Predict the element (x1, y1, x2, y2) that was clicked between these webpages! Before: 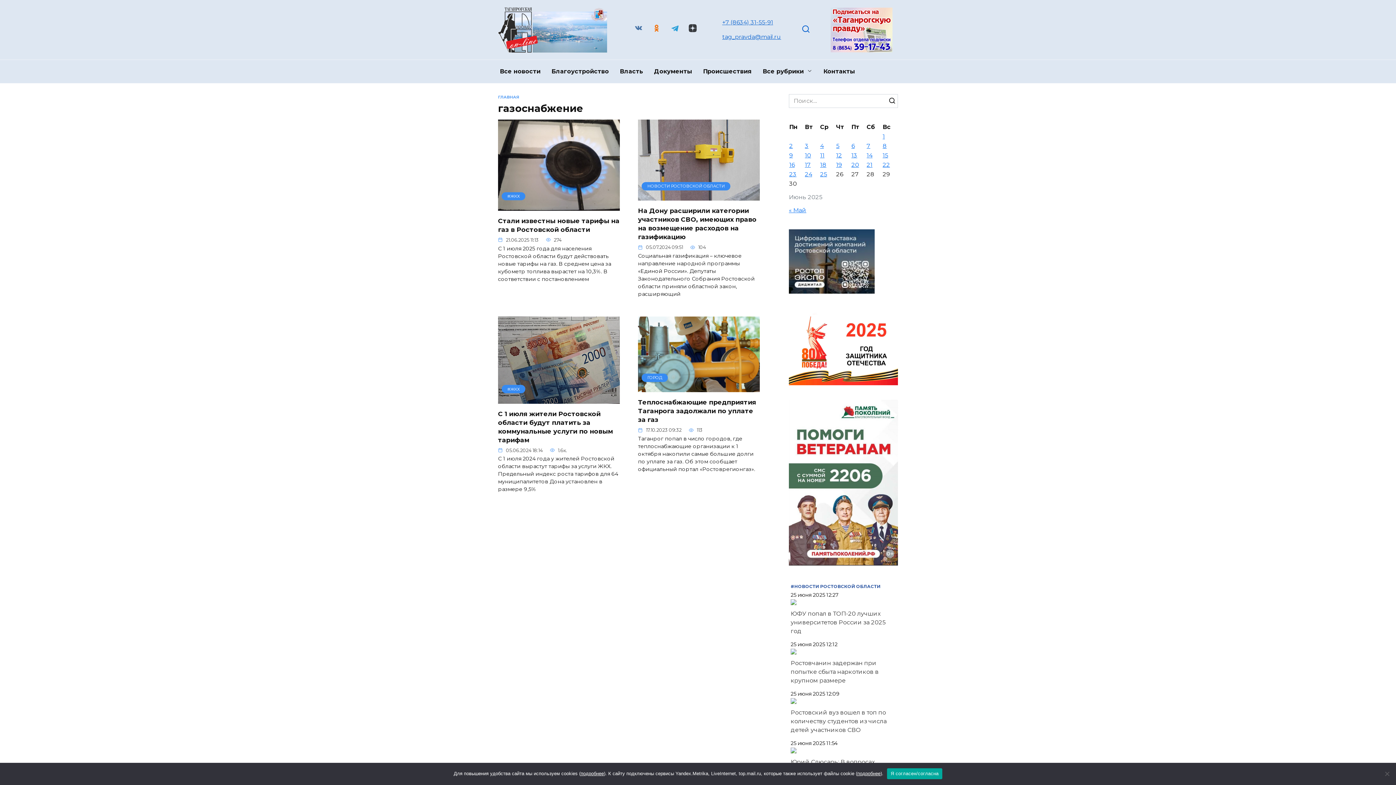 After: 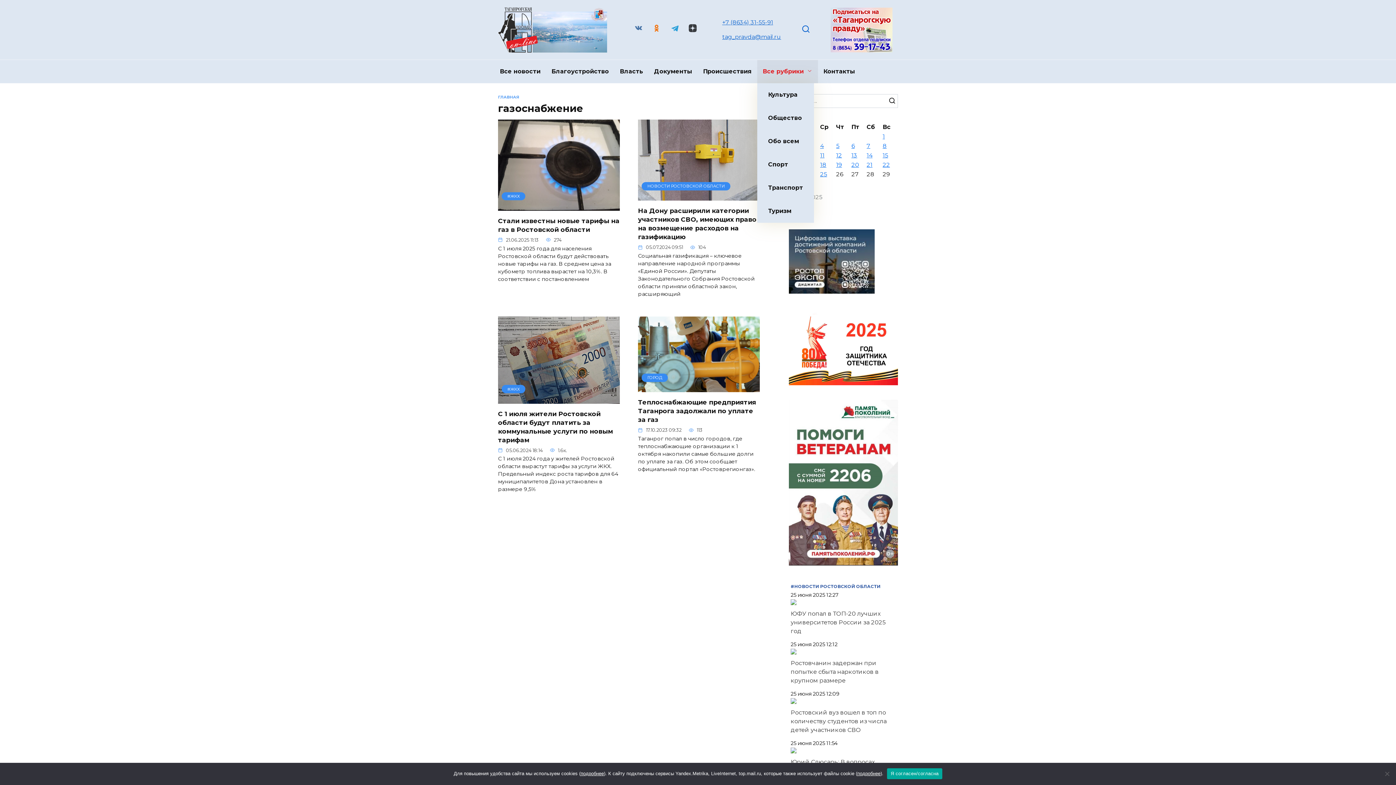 Action: bbox: (757, 59, 818, 83) label: Все рубрики